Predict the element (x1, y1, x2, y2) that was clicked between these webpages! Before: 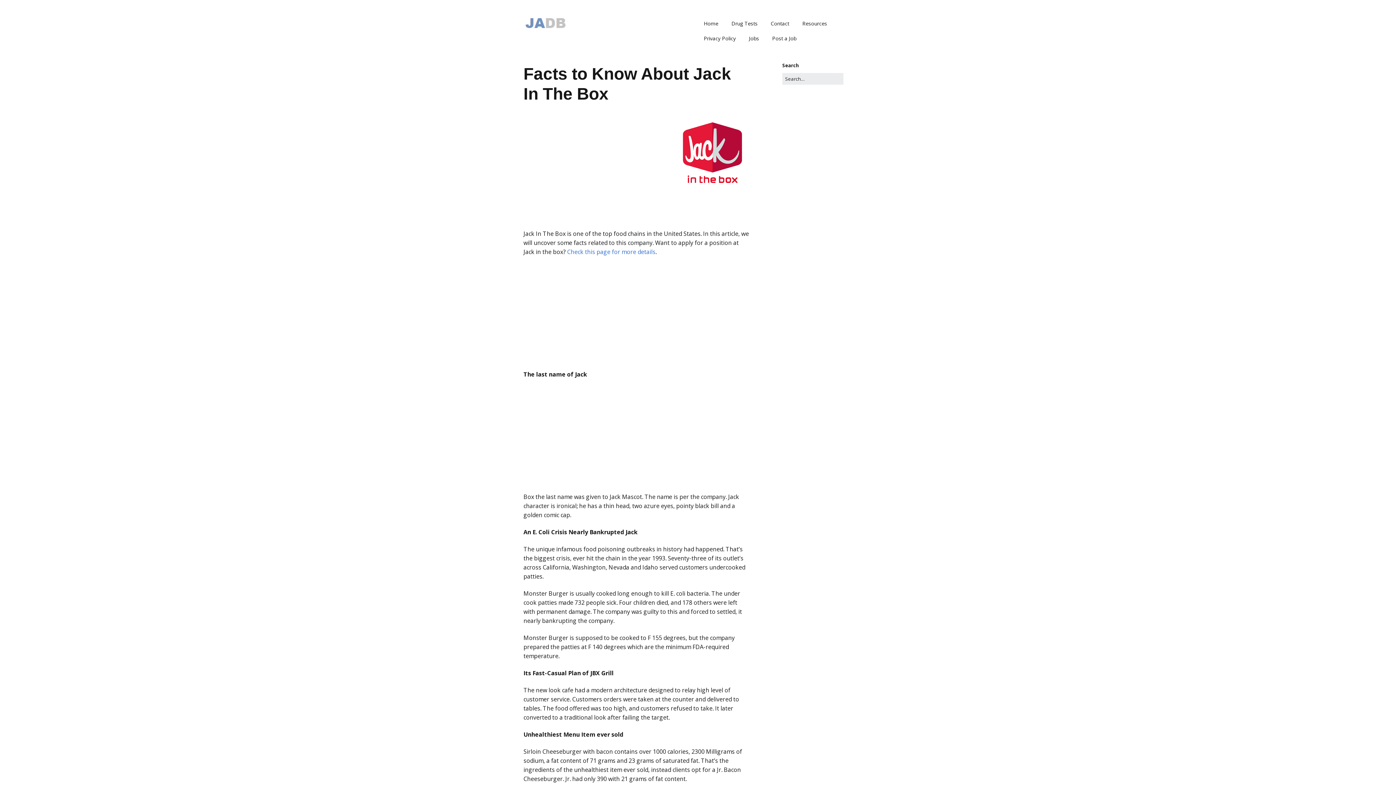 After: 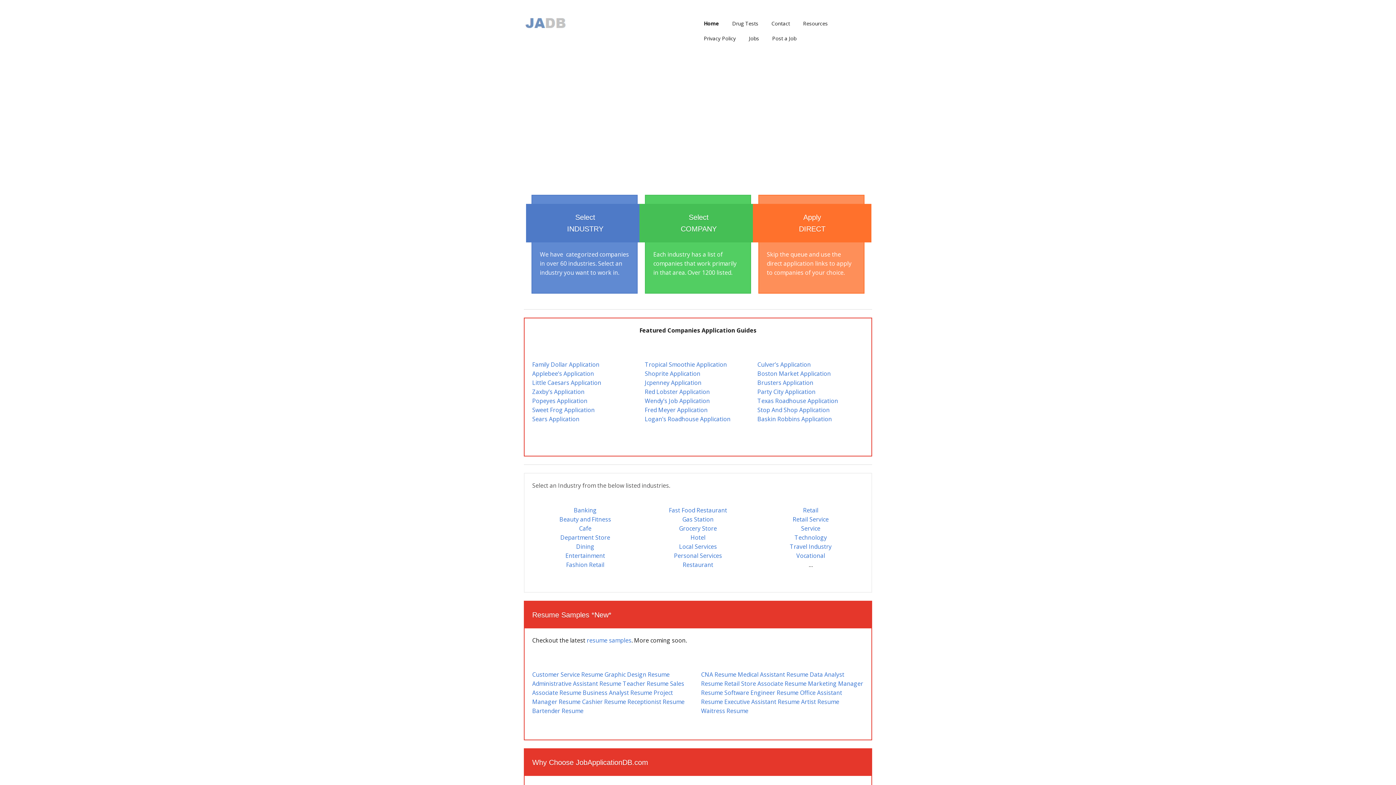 Action: bbox: (523, 16, 567, 33)